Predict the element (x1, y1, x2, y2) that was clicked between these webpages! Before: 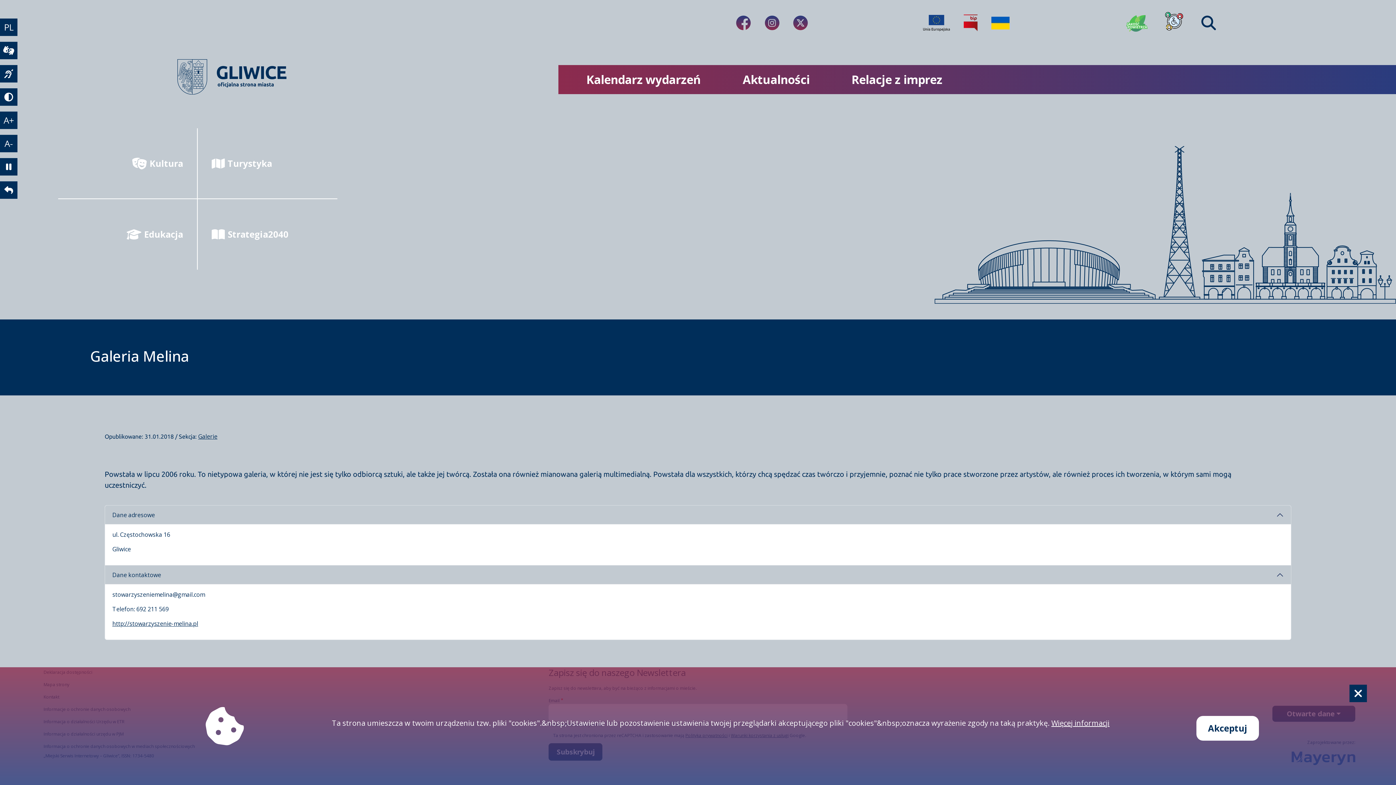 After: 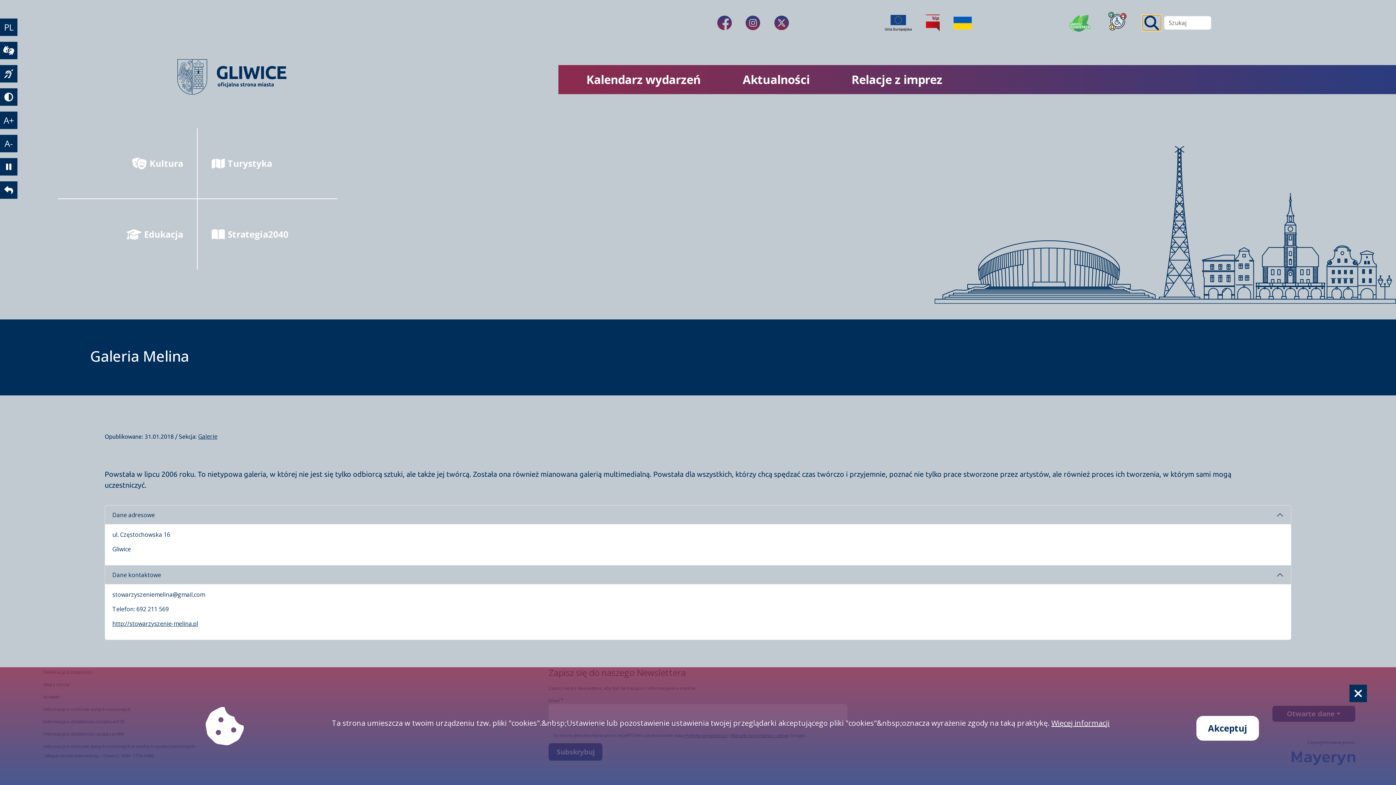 Action: bbox: (1199, 15, 1218, 30) label: Find